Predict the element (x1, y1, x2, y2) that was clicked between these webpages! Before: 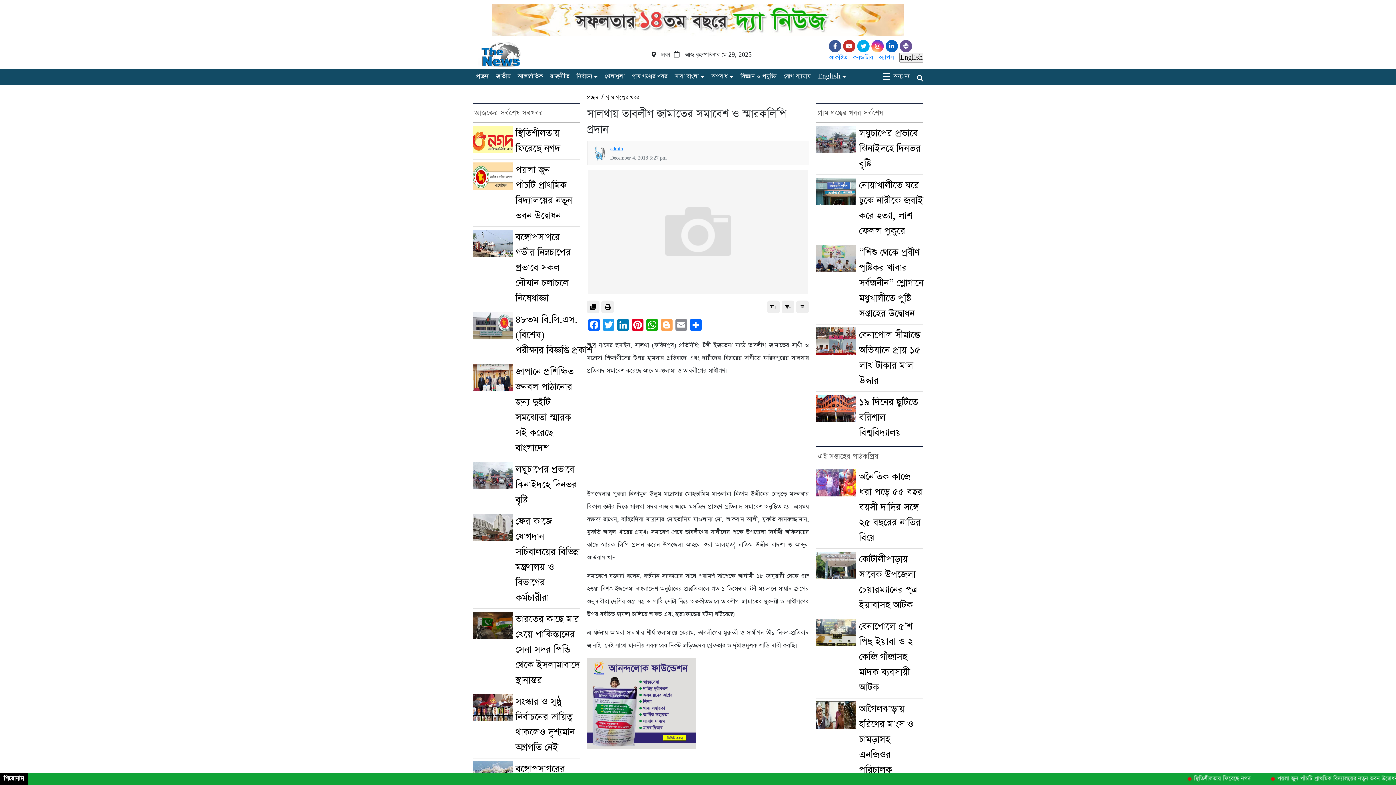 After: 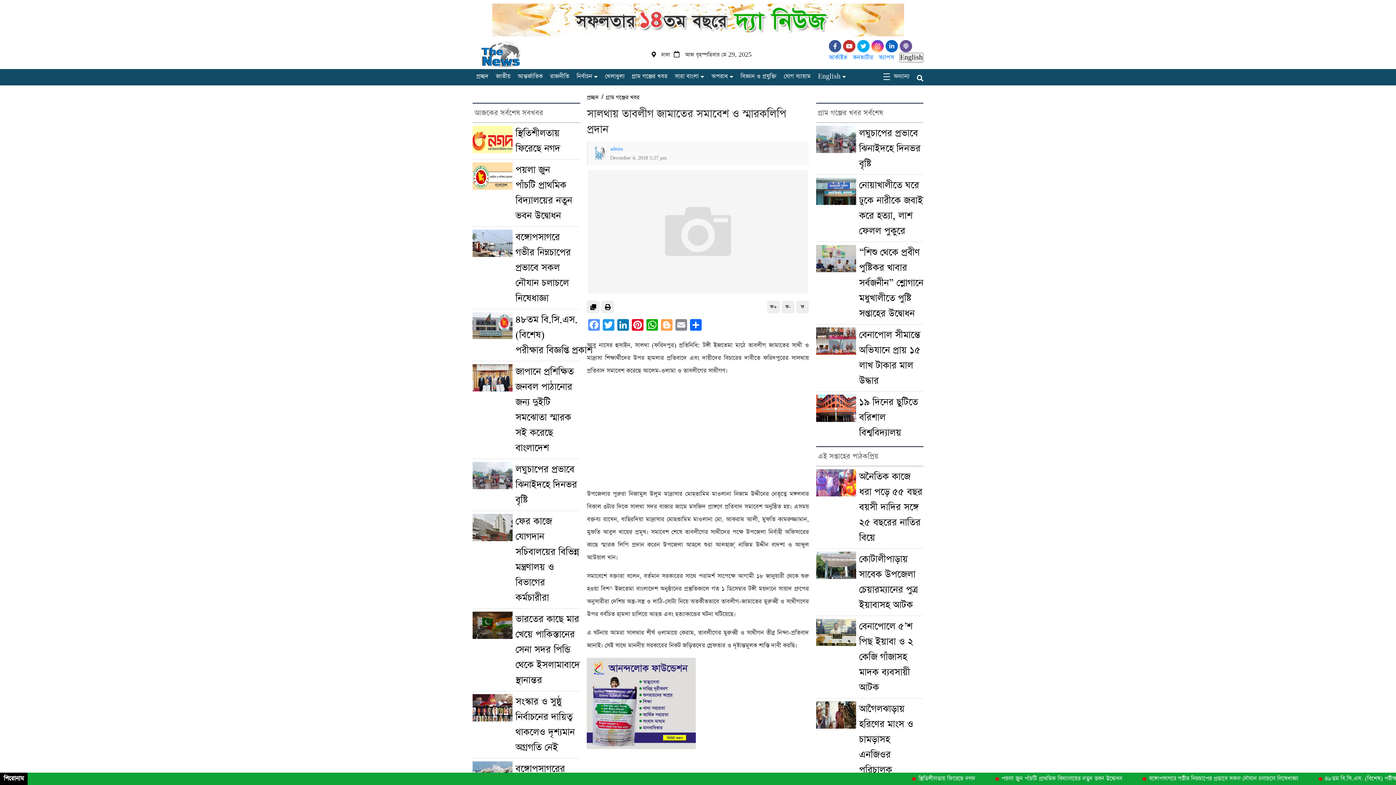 Action: label: Facebook bbox: (587, 319, 601, 333)